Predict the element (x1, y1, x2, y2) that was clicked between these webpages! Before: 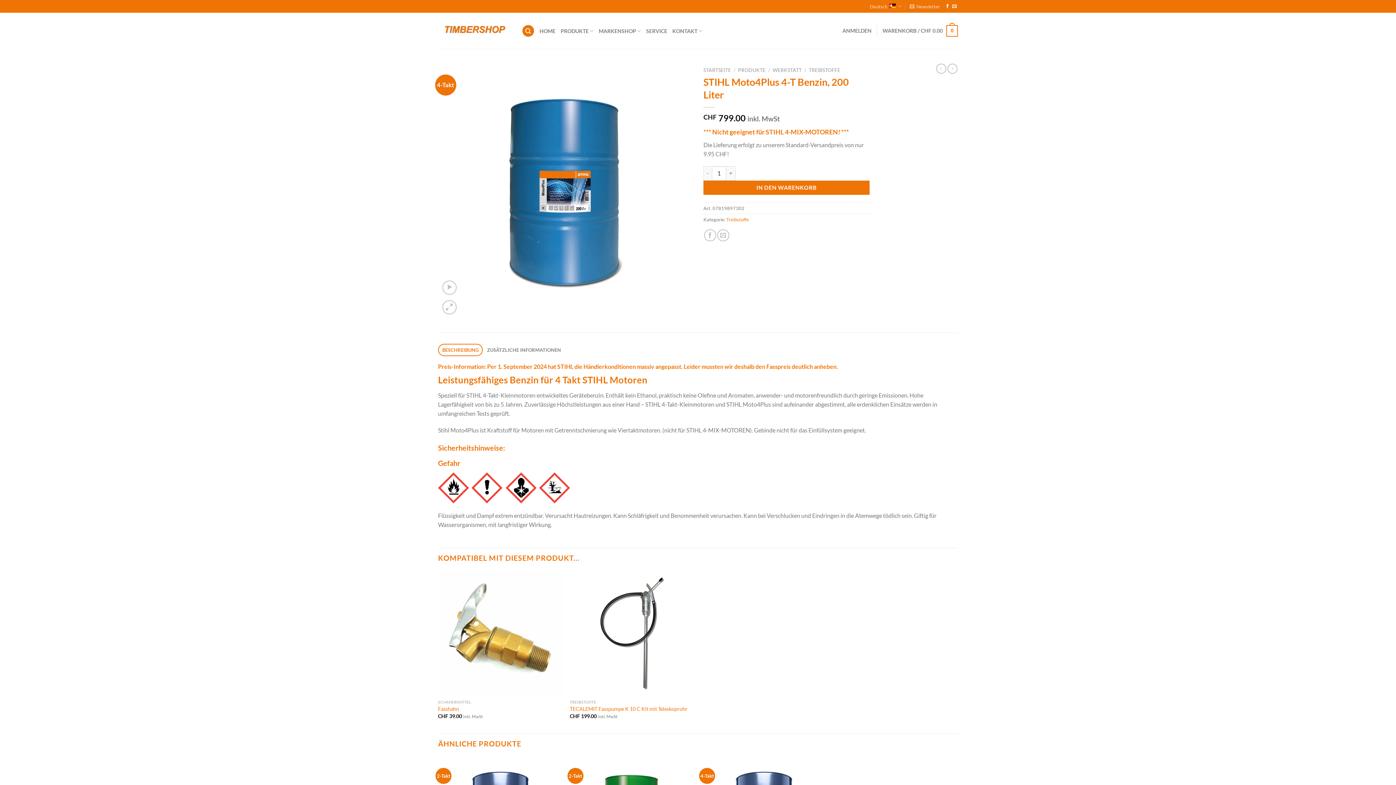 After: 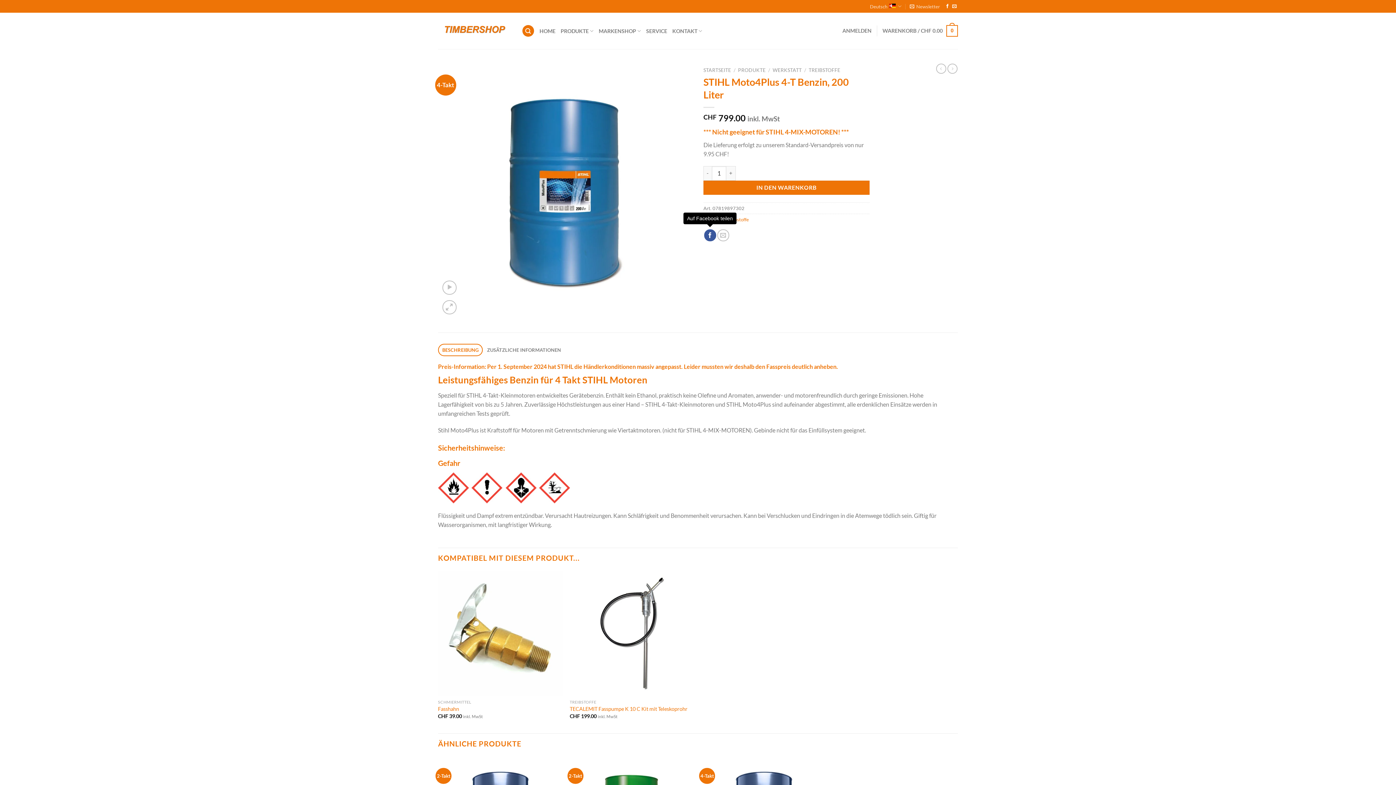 Action: bbox: (704, 229, 716, 241) label: Auf Facebook teilen